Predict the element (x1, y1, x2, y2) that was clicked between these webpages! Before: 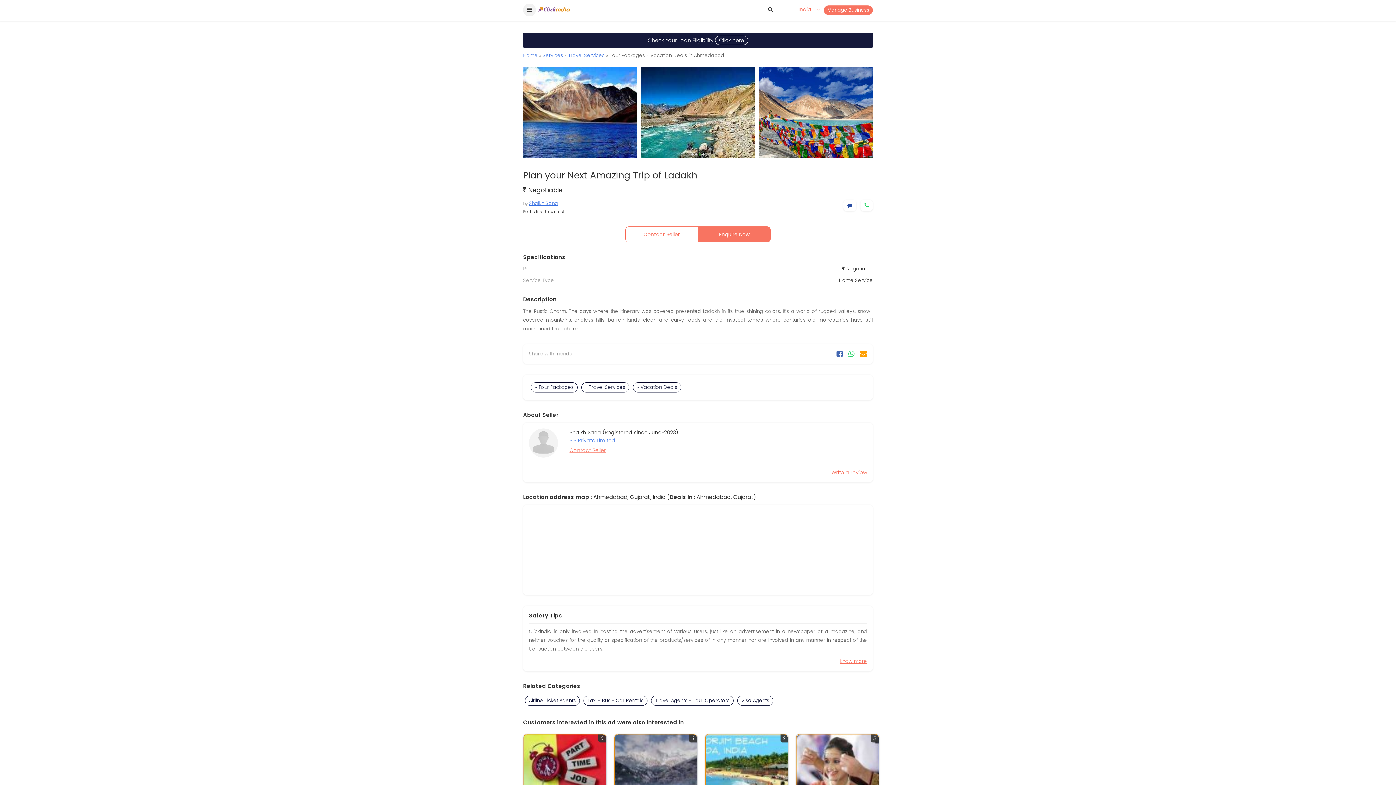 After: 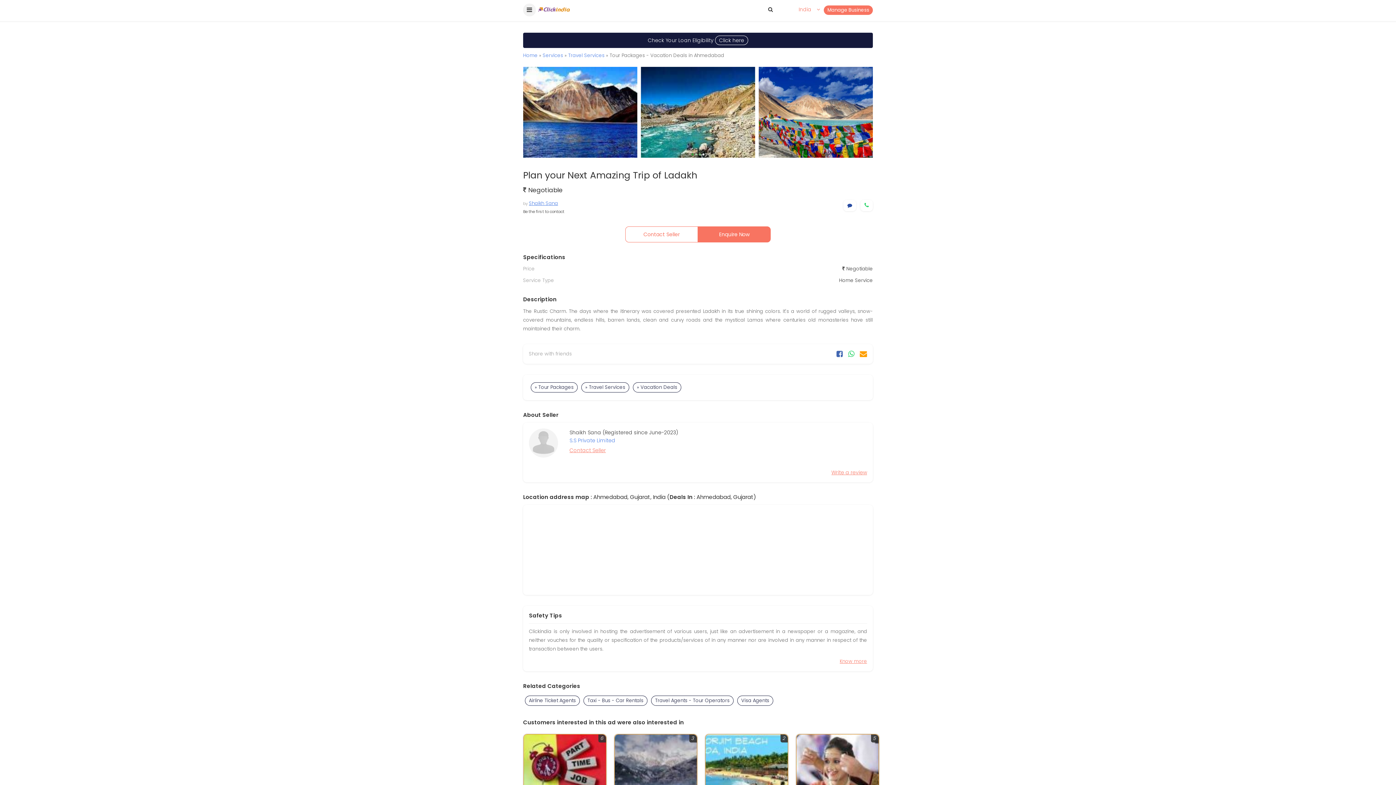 Action: bbox: (691, 153, 693, 155) label: 1